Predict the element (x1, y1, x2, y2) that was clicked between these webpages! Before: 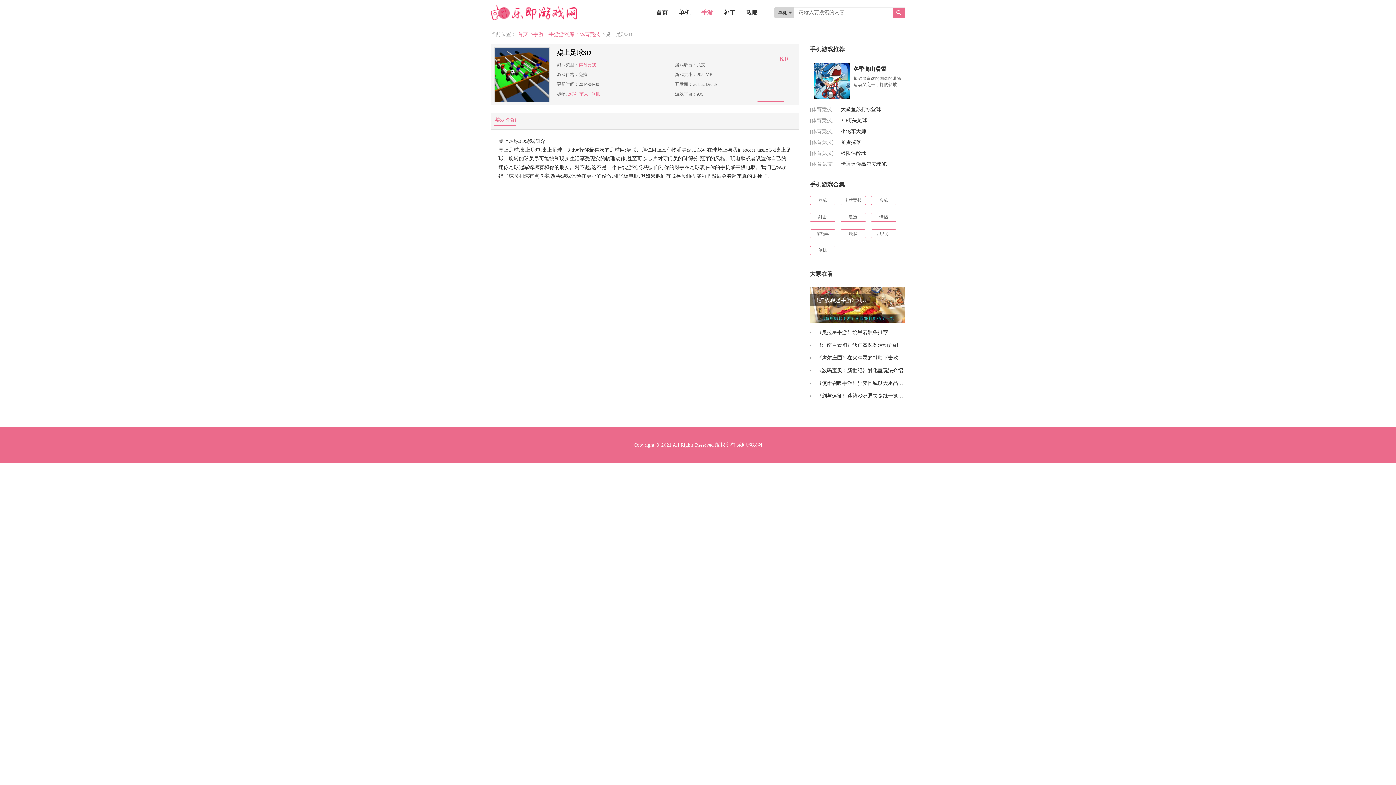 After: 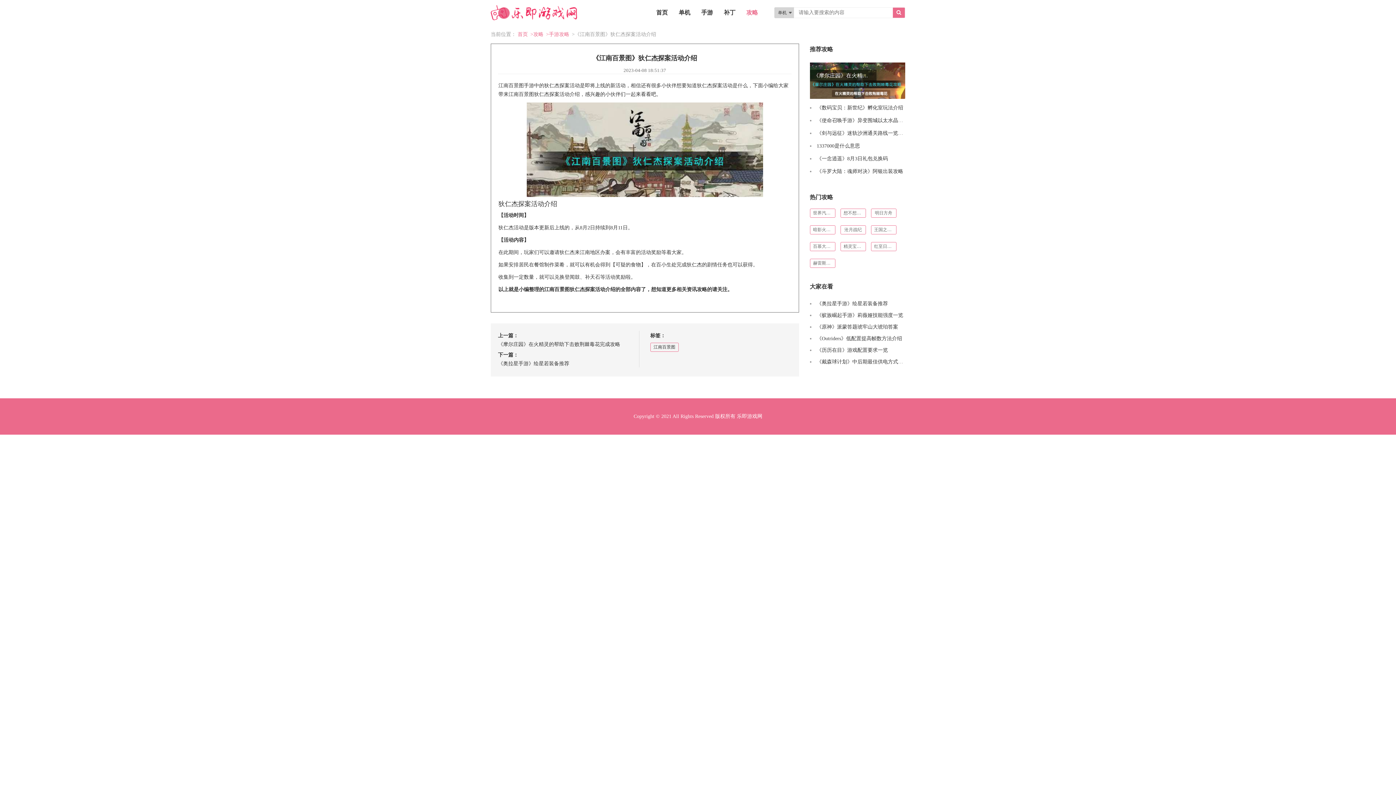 Action: label: 《江南百景图》狄仁杰探案活动介绍 bbox: (816, 342, 898, 348)